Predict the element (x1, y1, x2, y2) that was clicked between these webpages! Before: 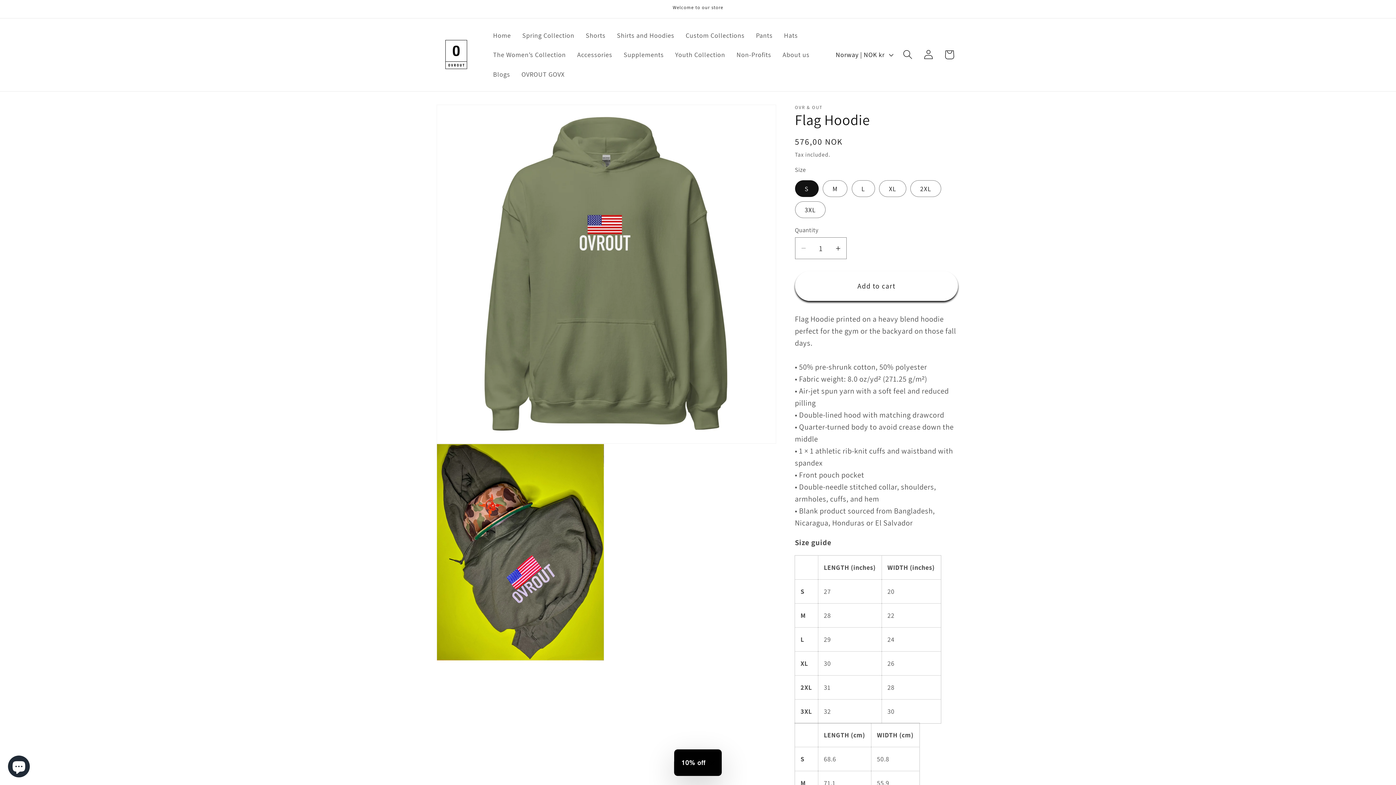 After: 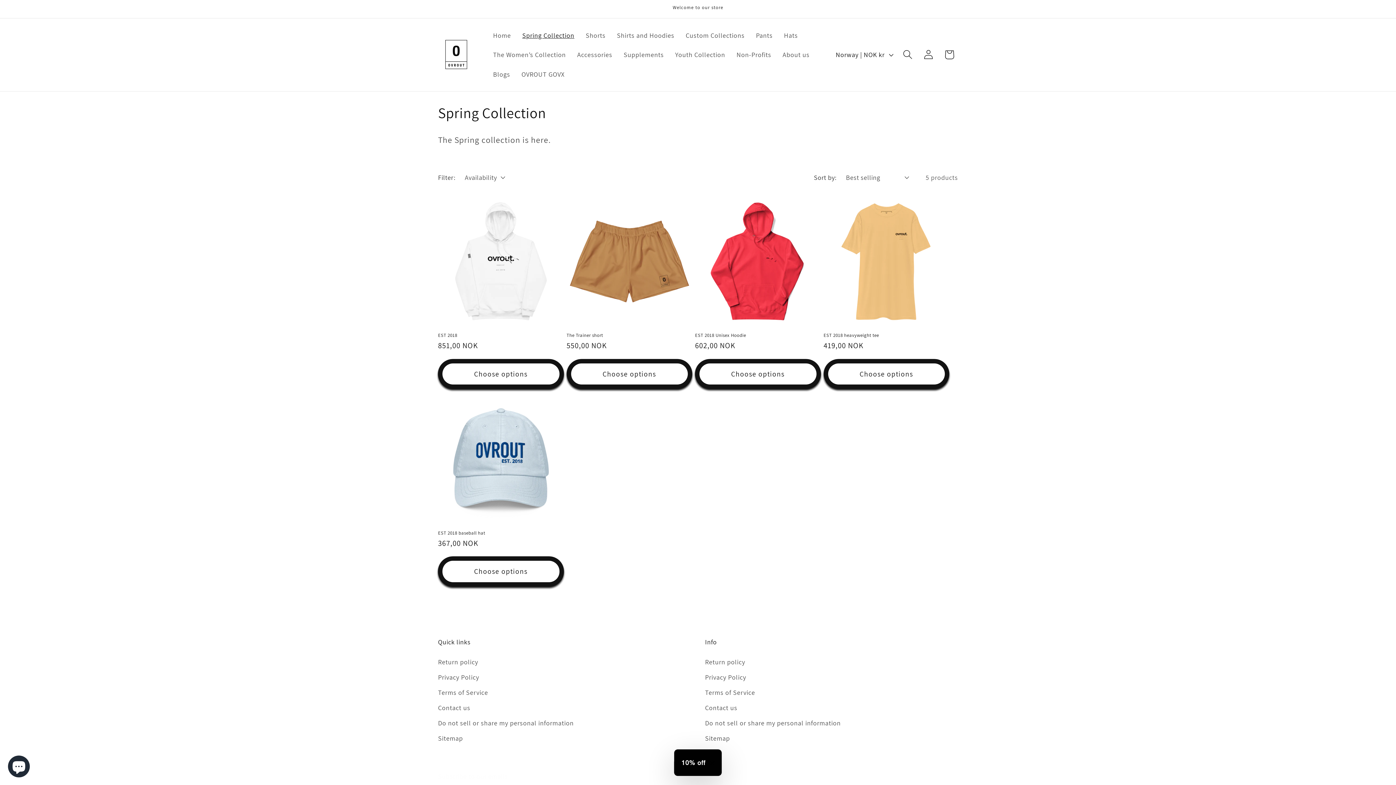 Action: label: Spring Collection bbox: (516, 25, 580, 45)